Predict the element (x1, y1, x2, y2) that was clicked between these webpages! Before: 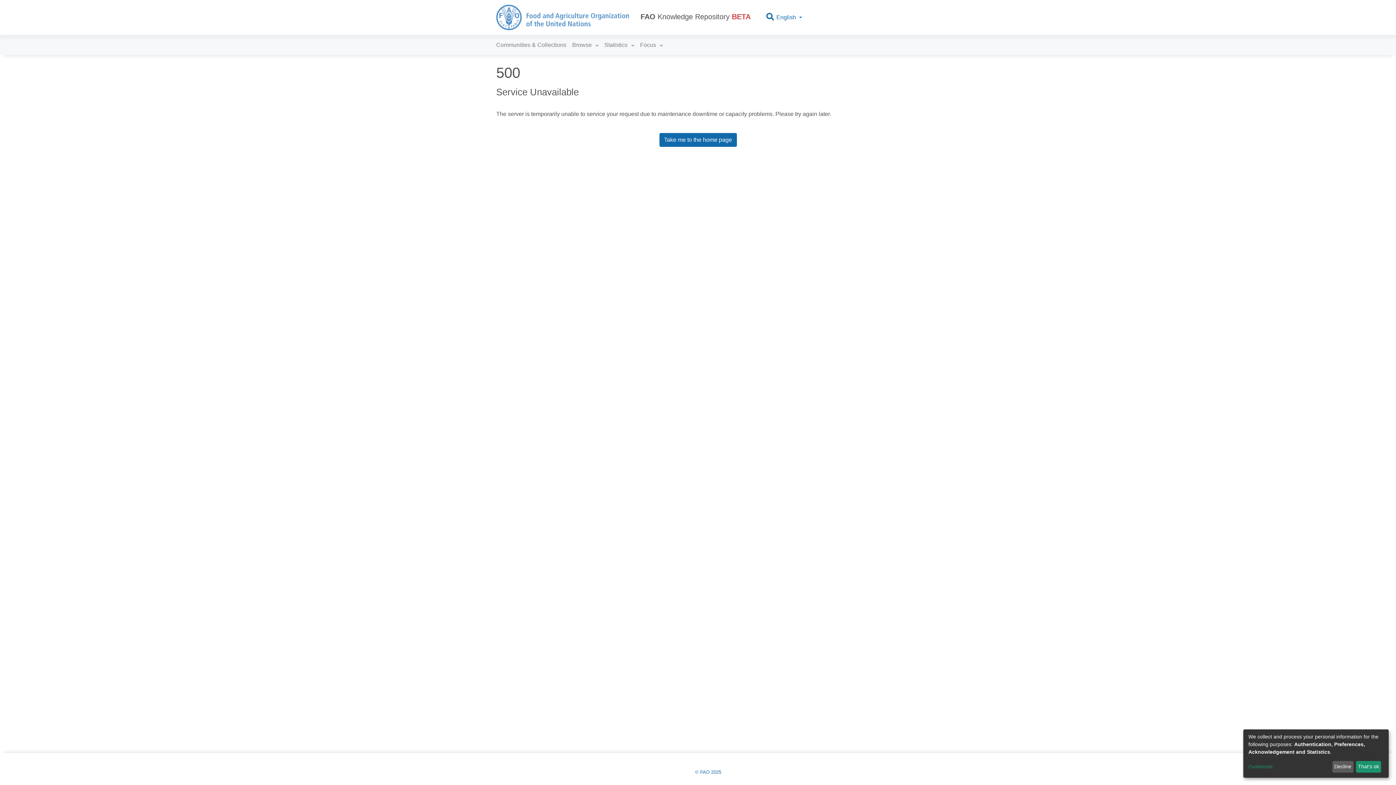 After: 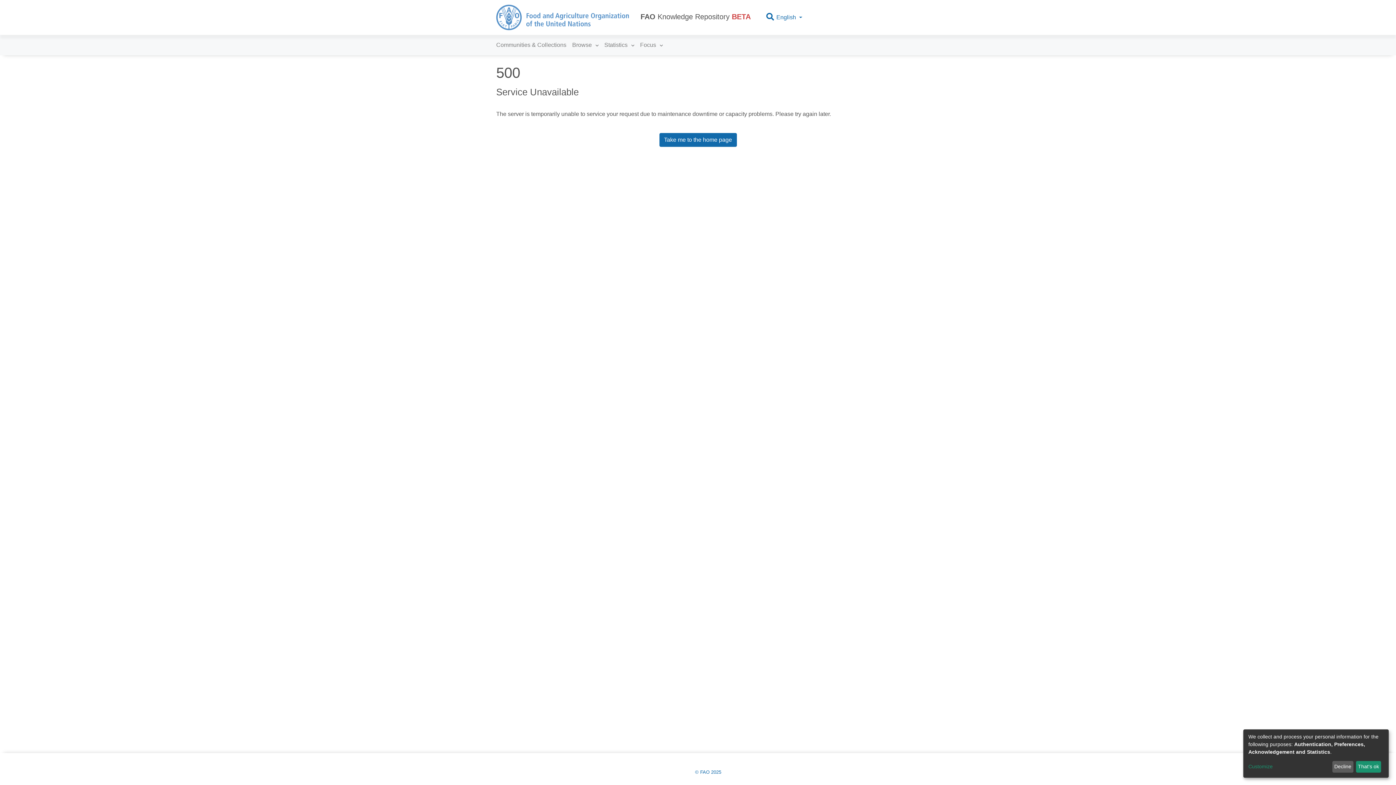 Action: label: FAO Knowledge Repository BETA bbox: (634, 11, 756, 23)